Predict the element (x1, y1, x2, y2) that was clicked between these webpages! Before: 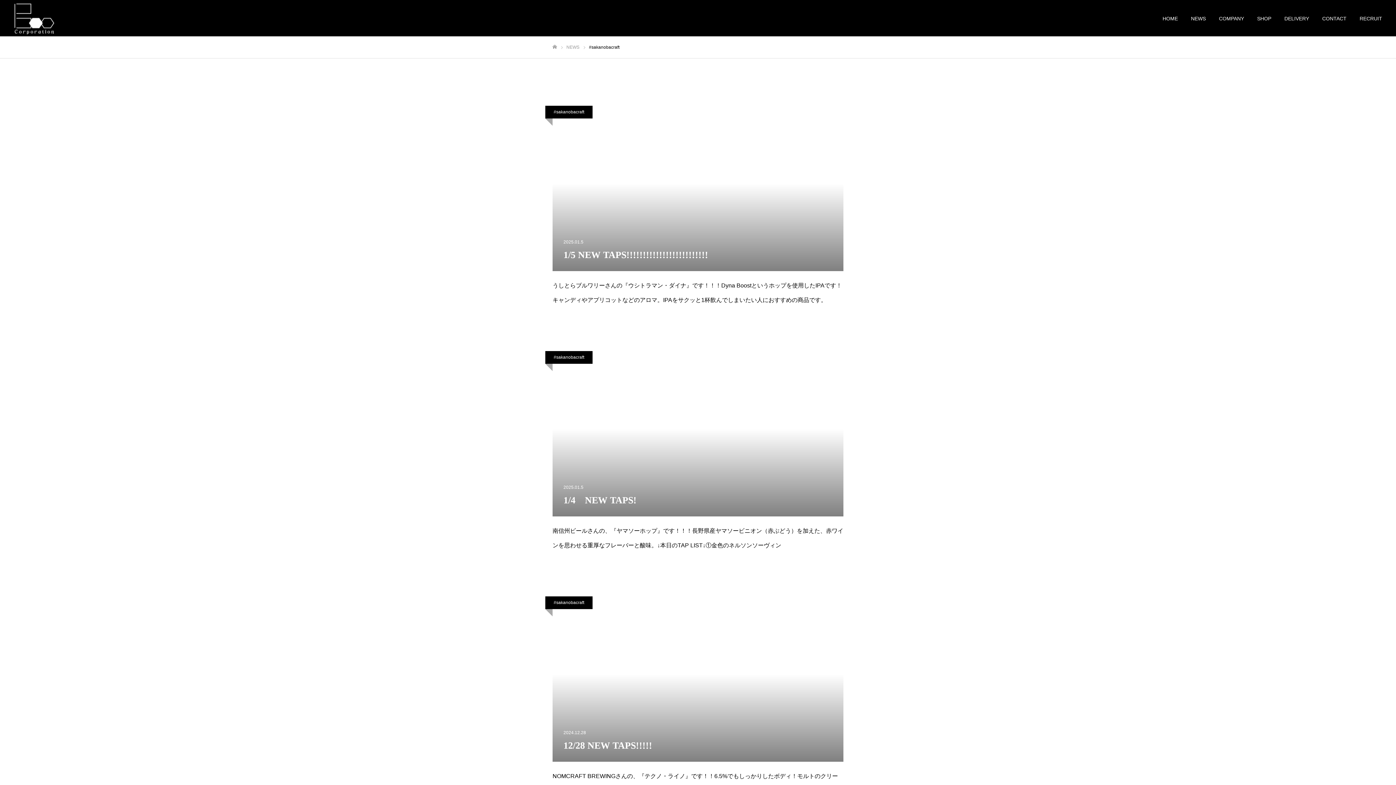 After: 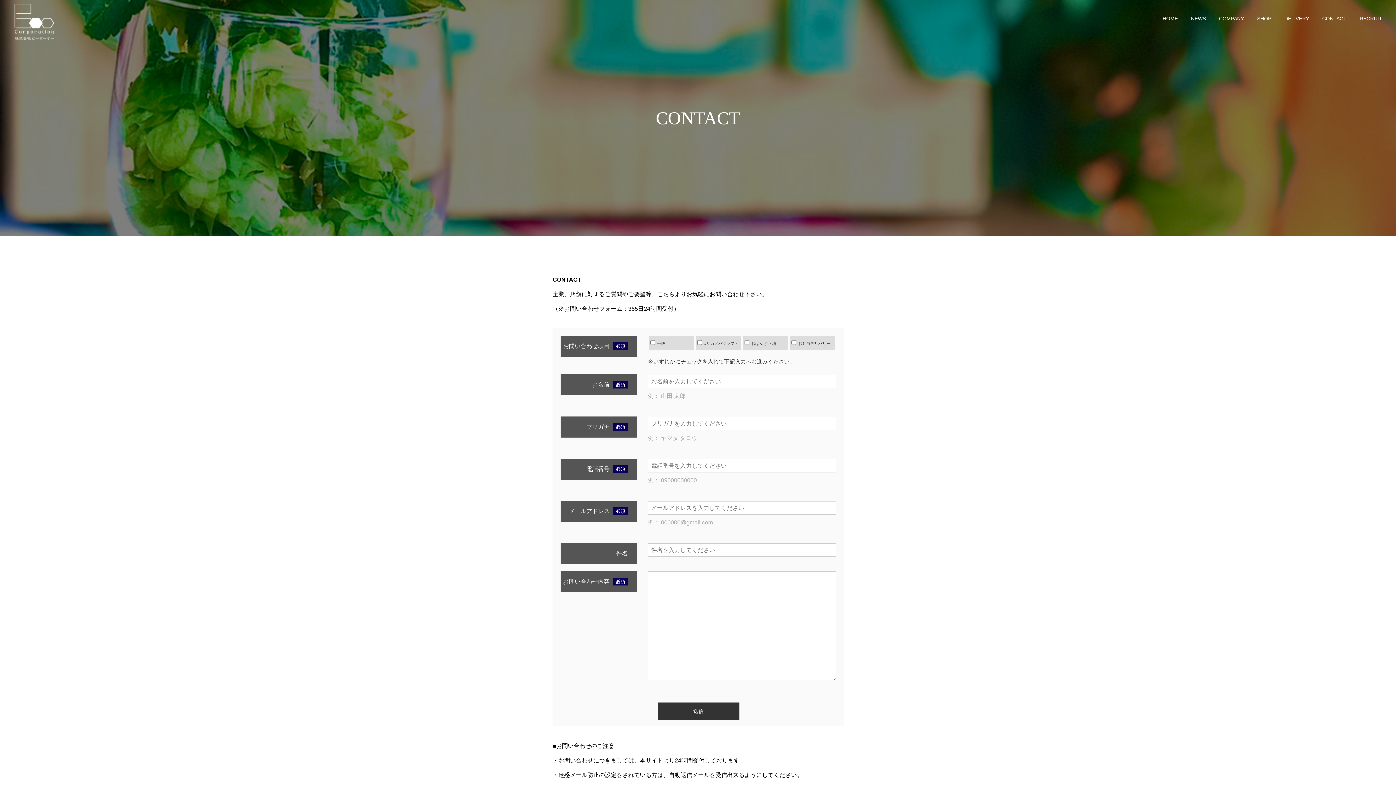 Action: bbox: (1316, 0, 1353, 36) label: CONTACT